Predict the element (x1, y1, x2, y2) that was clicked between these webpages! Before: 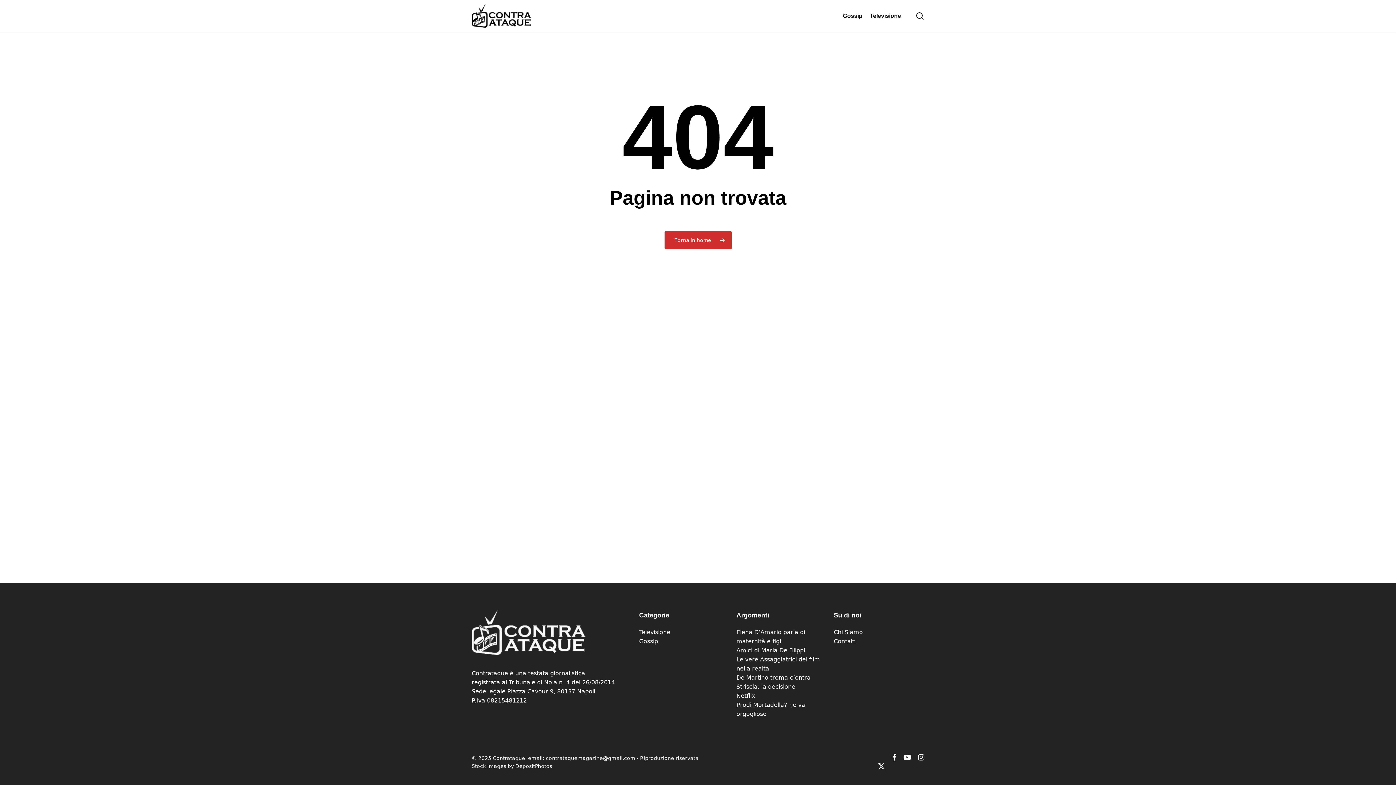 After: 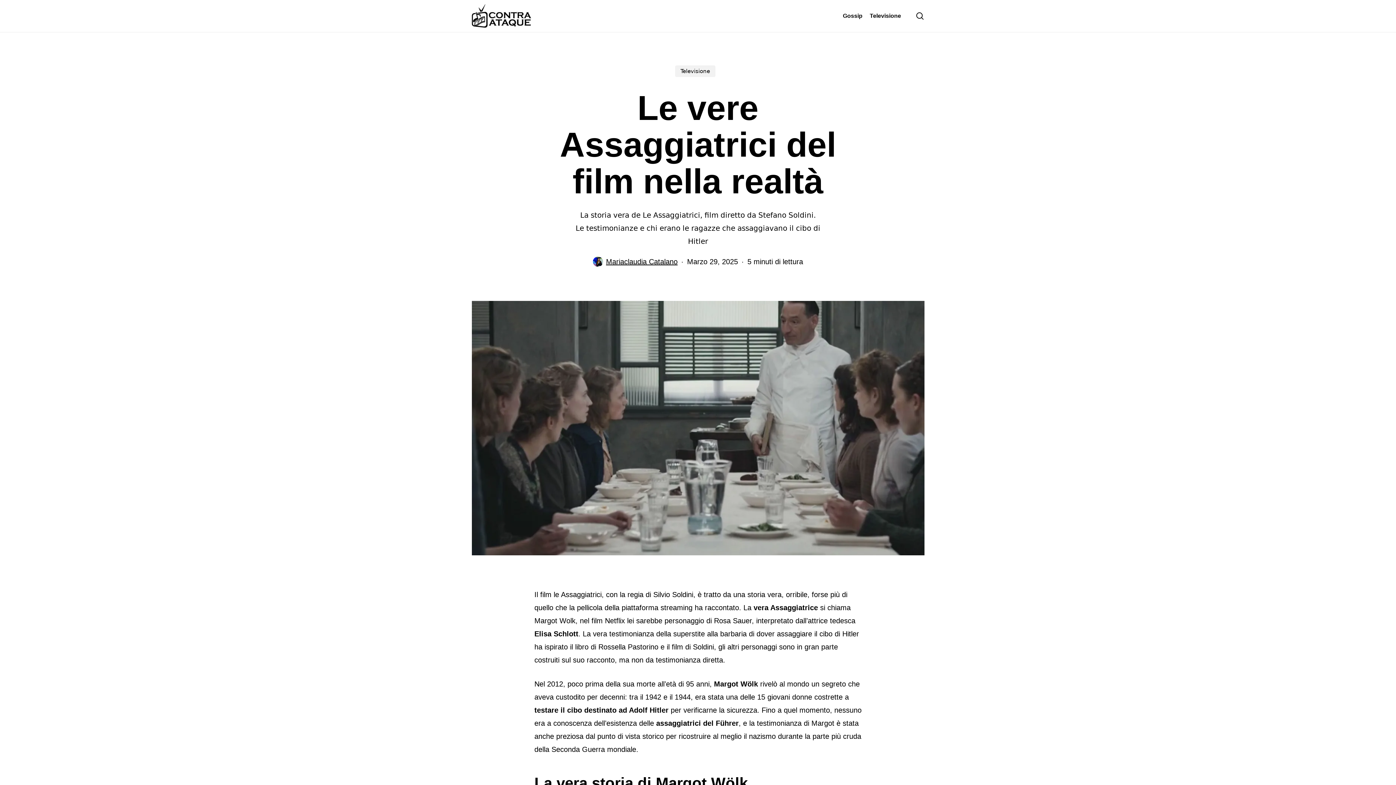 Action: bbox: (736, 655, 824, 673) label: Le vere Assaggiatrici del film nella realtà